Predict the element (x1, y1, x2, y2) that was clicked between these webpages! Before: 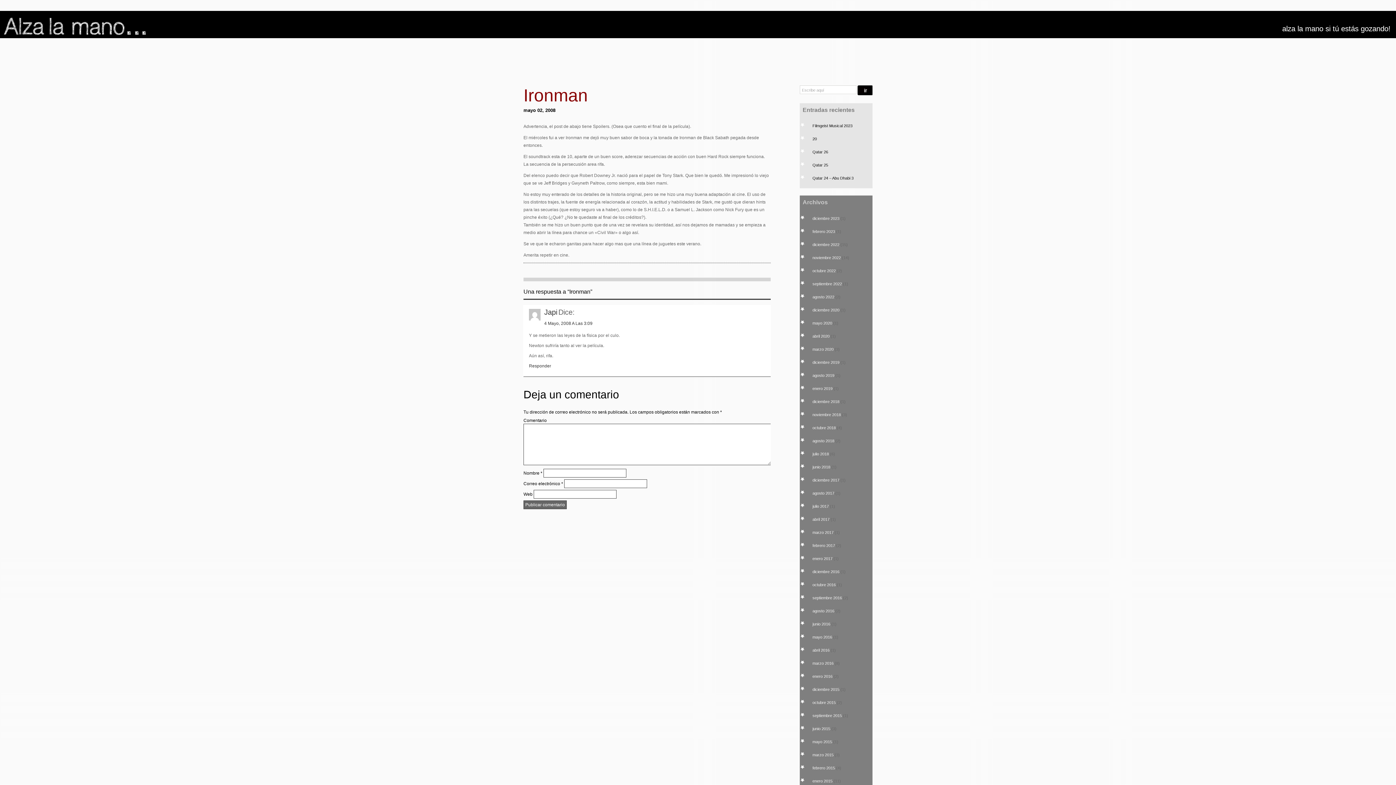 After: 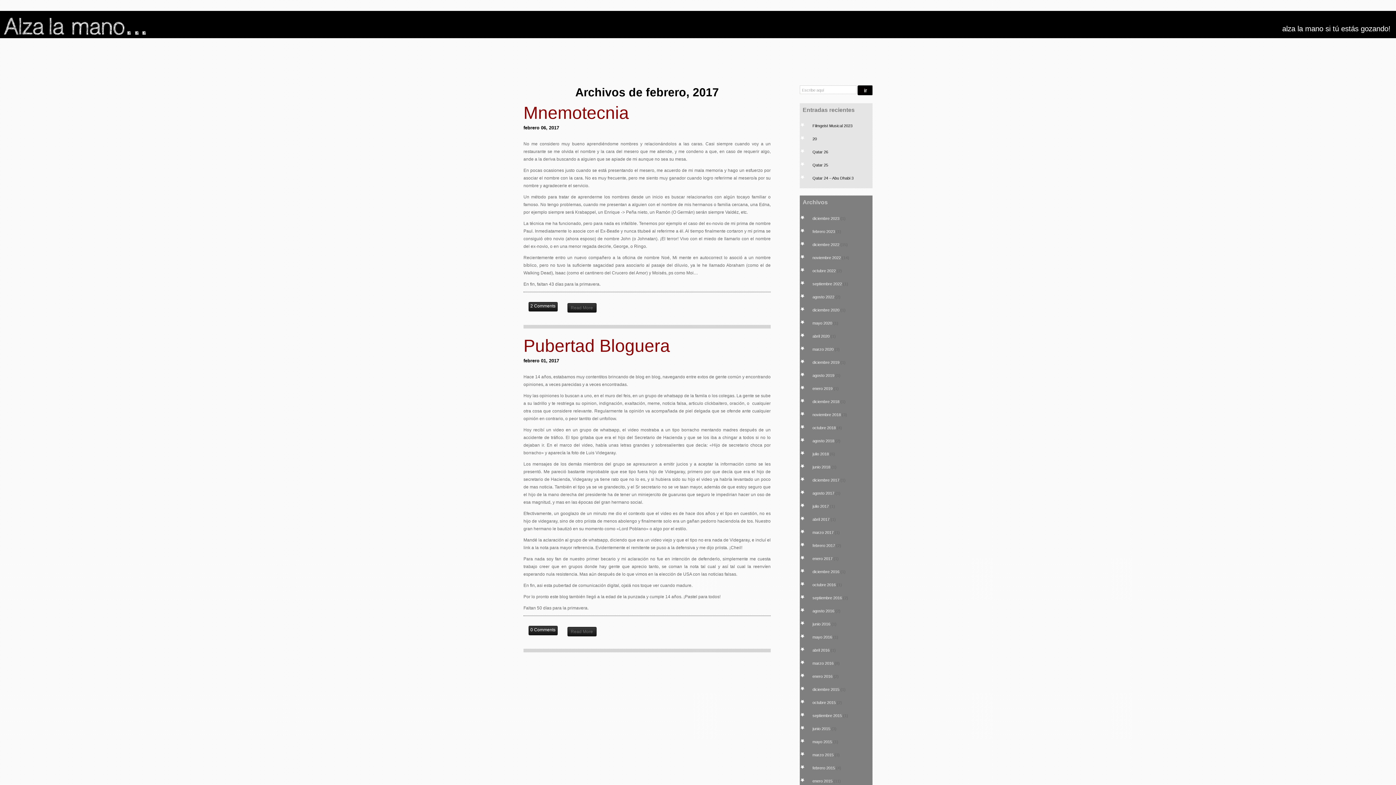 Action: label: febrero 2017 bbox: (807, 543, 835, 547)